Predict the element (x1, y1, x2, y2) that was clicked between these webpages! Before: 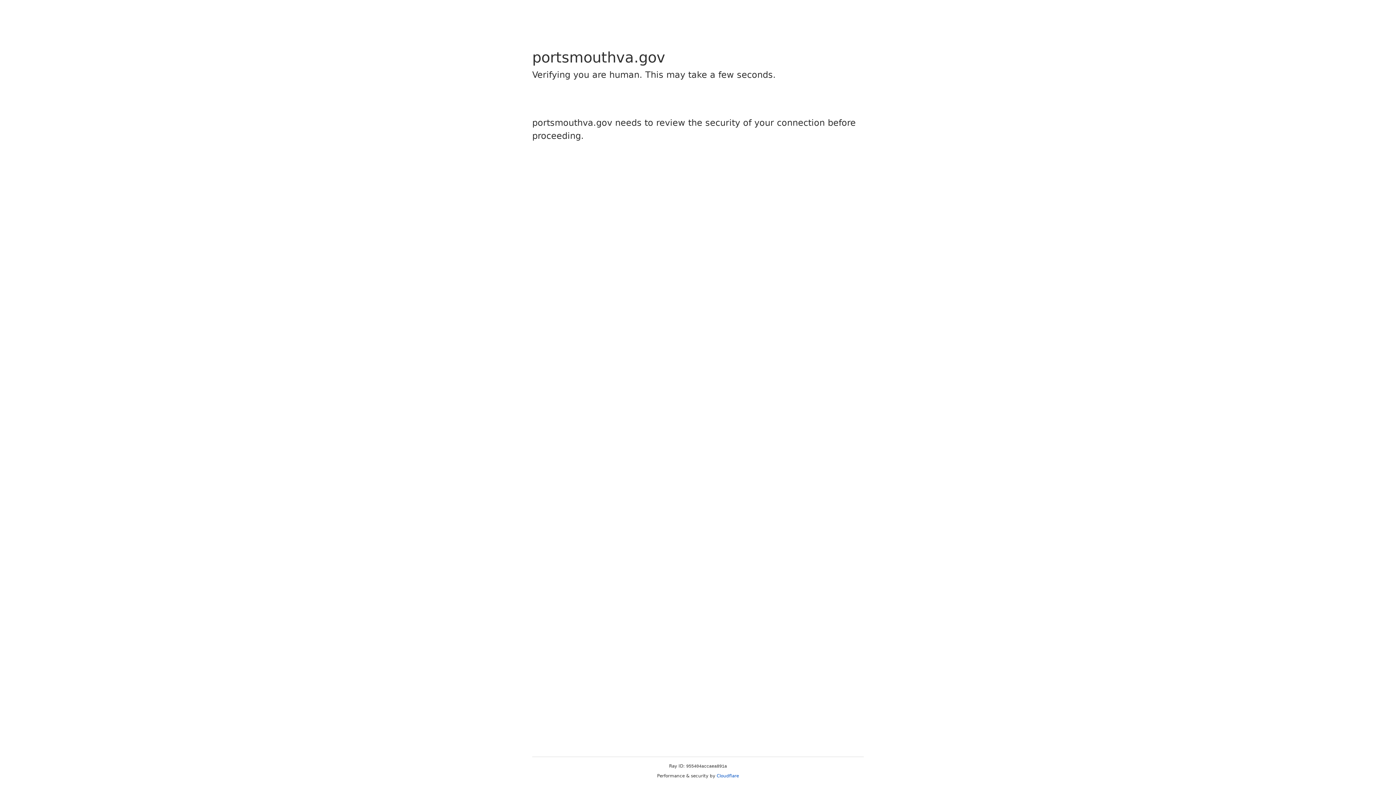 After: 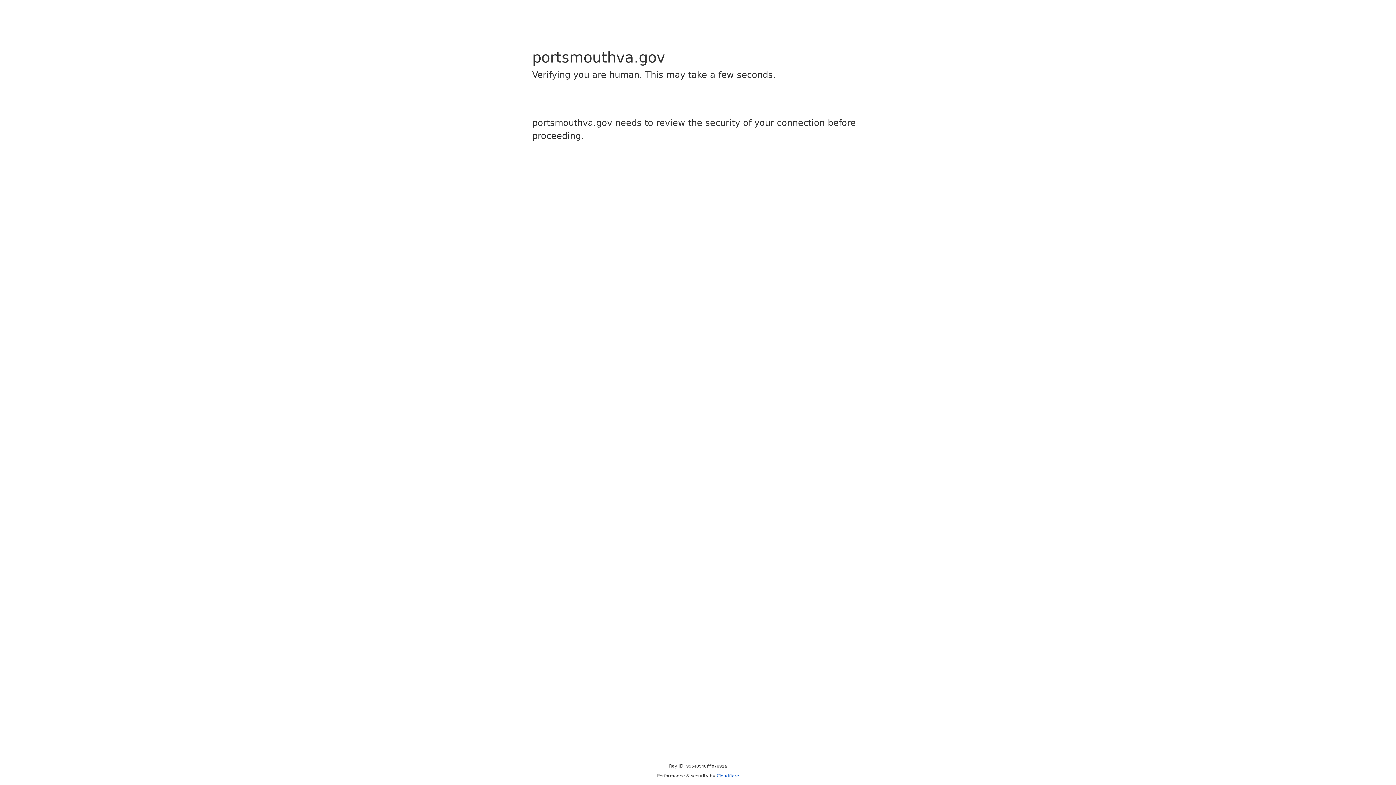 Action: label: Cloudflare bbox: (716, 773, 739, 778)